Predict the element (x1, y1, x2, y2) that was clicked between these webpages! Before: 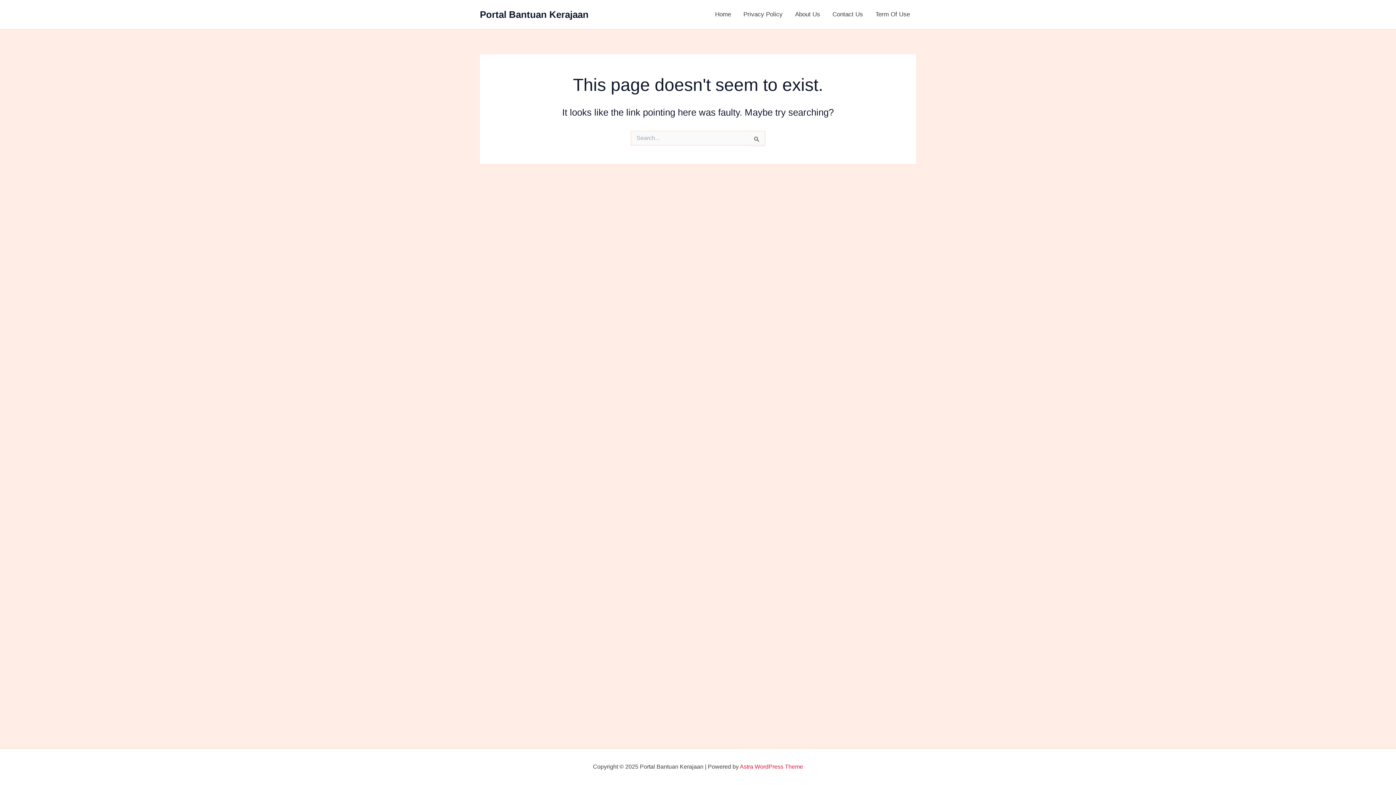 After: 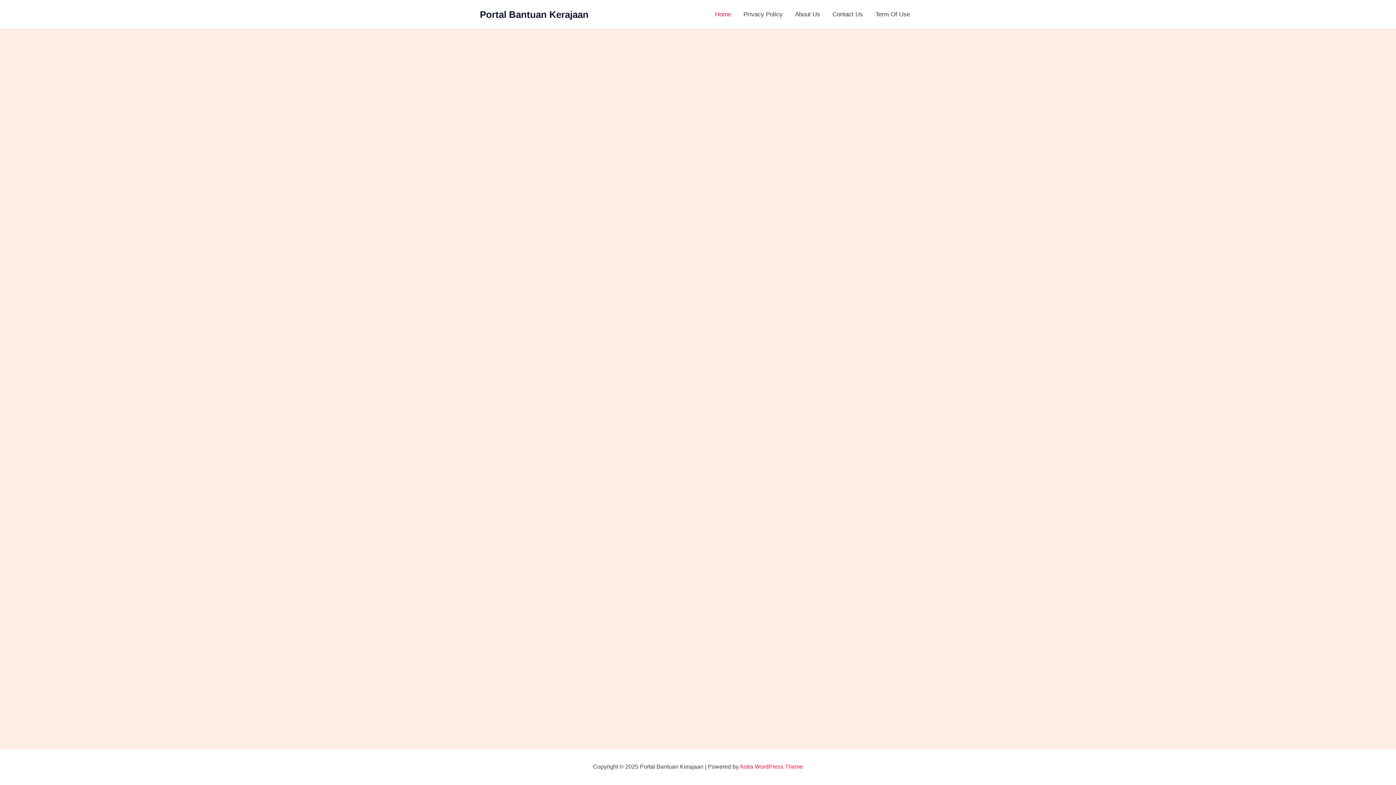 Action: bbox: (480, 8, 588, 19) label: Portal Bantuan Kerajaan